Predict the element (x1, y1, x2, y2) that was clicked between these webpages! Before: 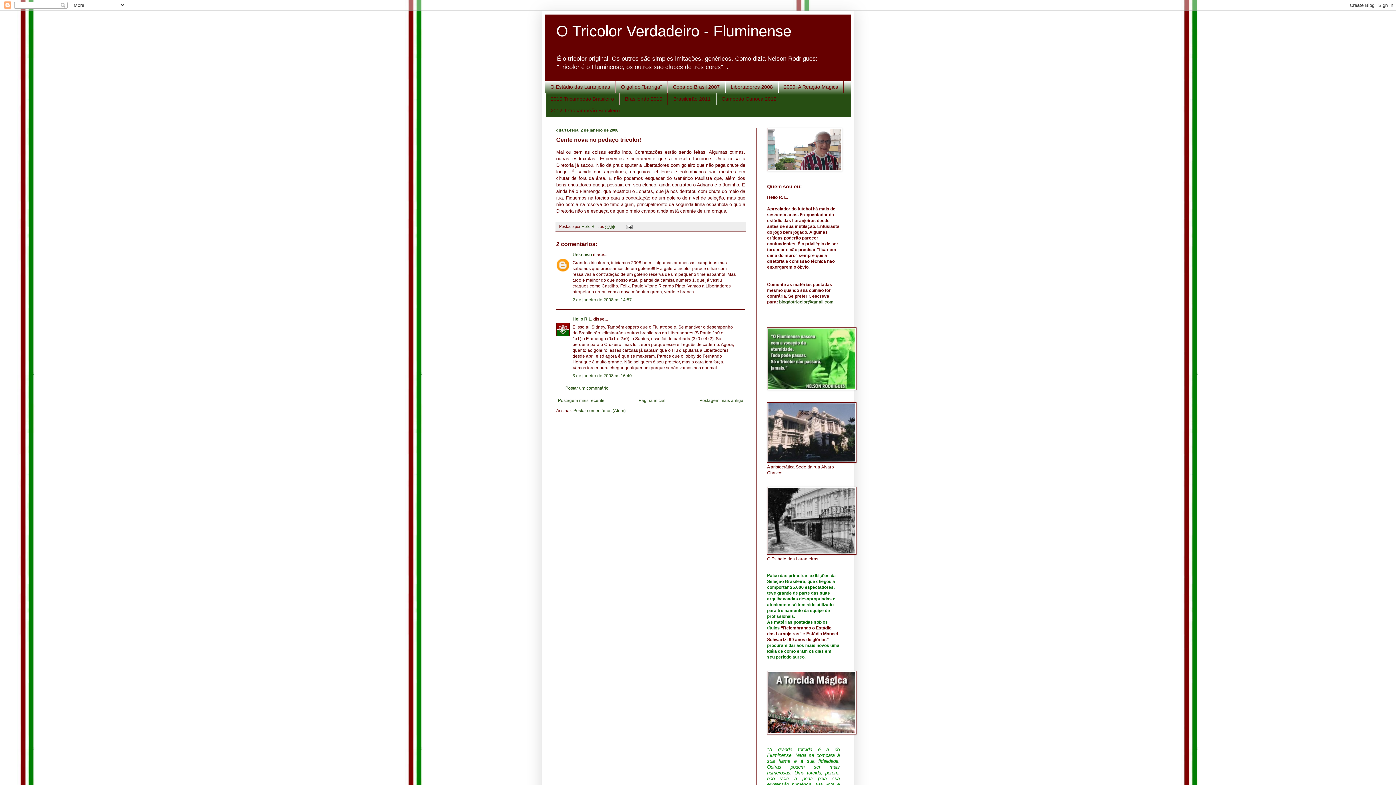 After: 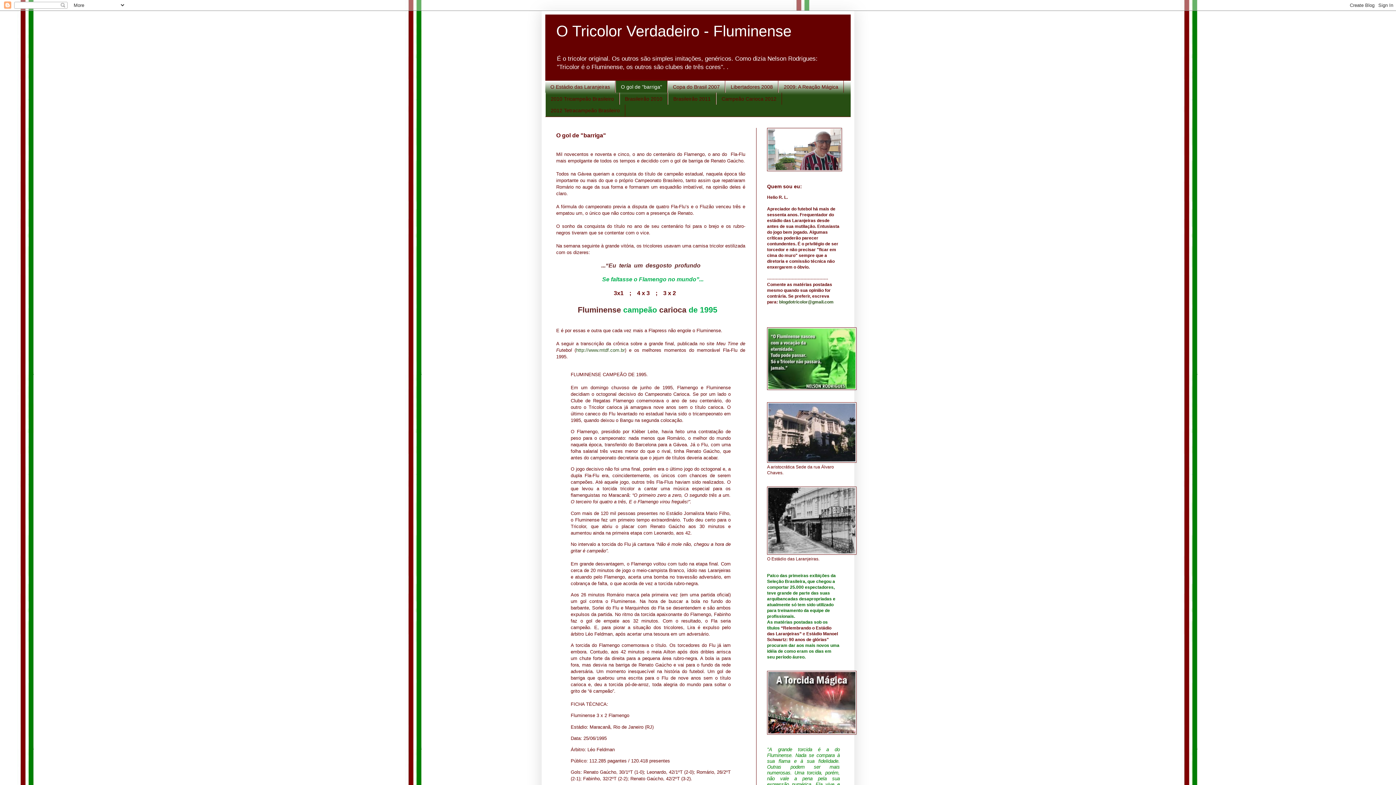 Action: bbox: (615, 80, 667, 92) label: O gol de "barriga"